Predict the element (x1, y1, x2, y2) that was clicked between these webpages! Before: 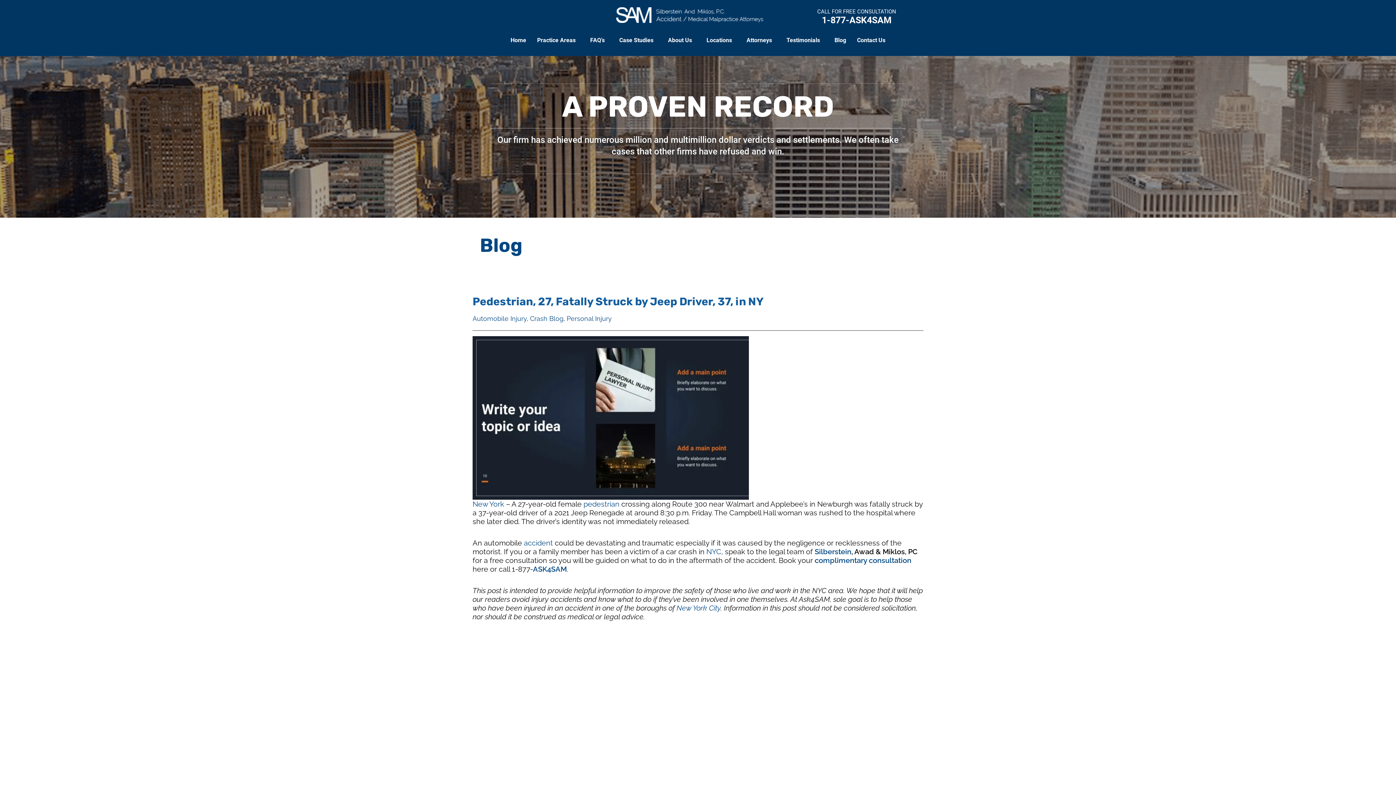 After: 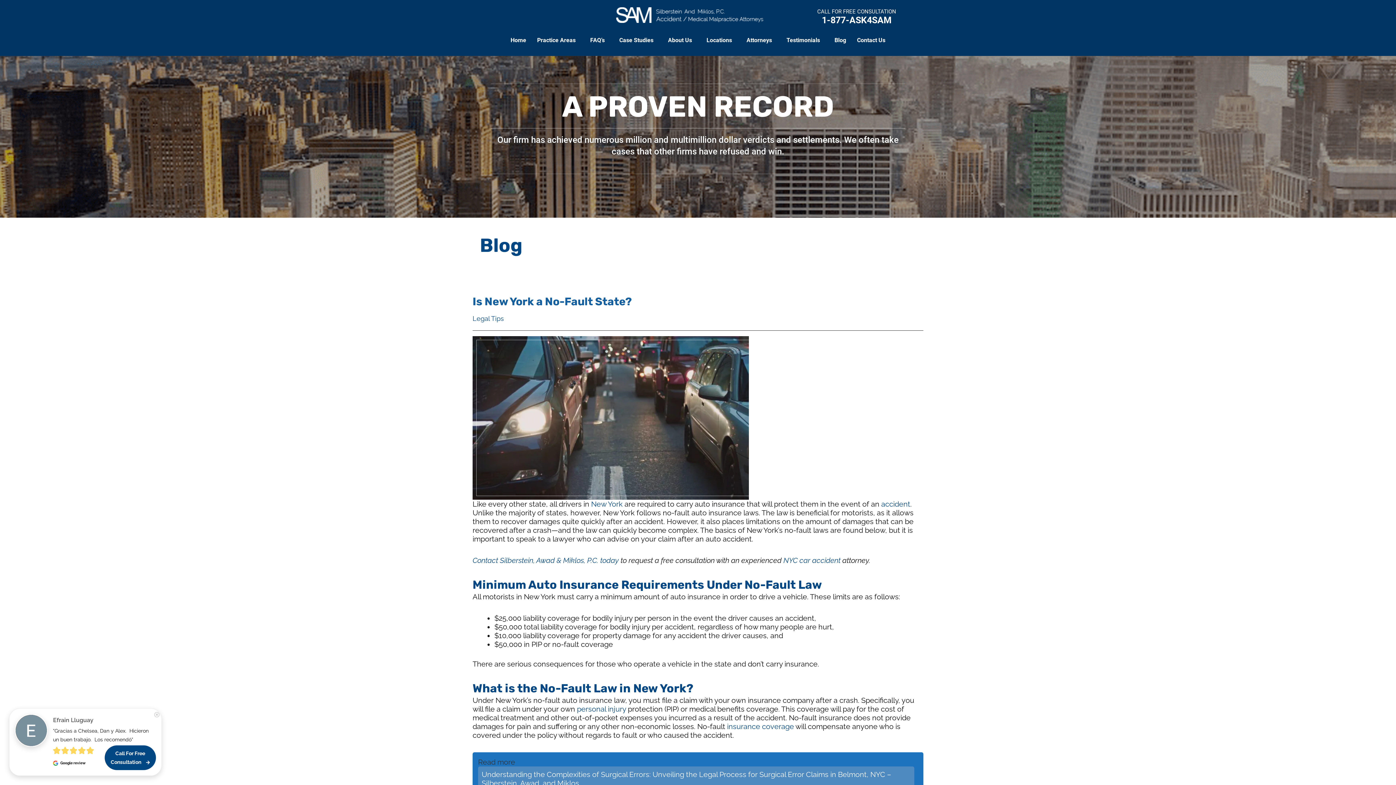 Action: label: NYC bbox: (706, 547, 721, 556)